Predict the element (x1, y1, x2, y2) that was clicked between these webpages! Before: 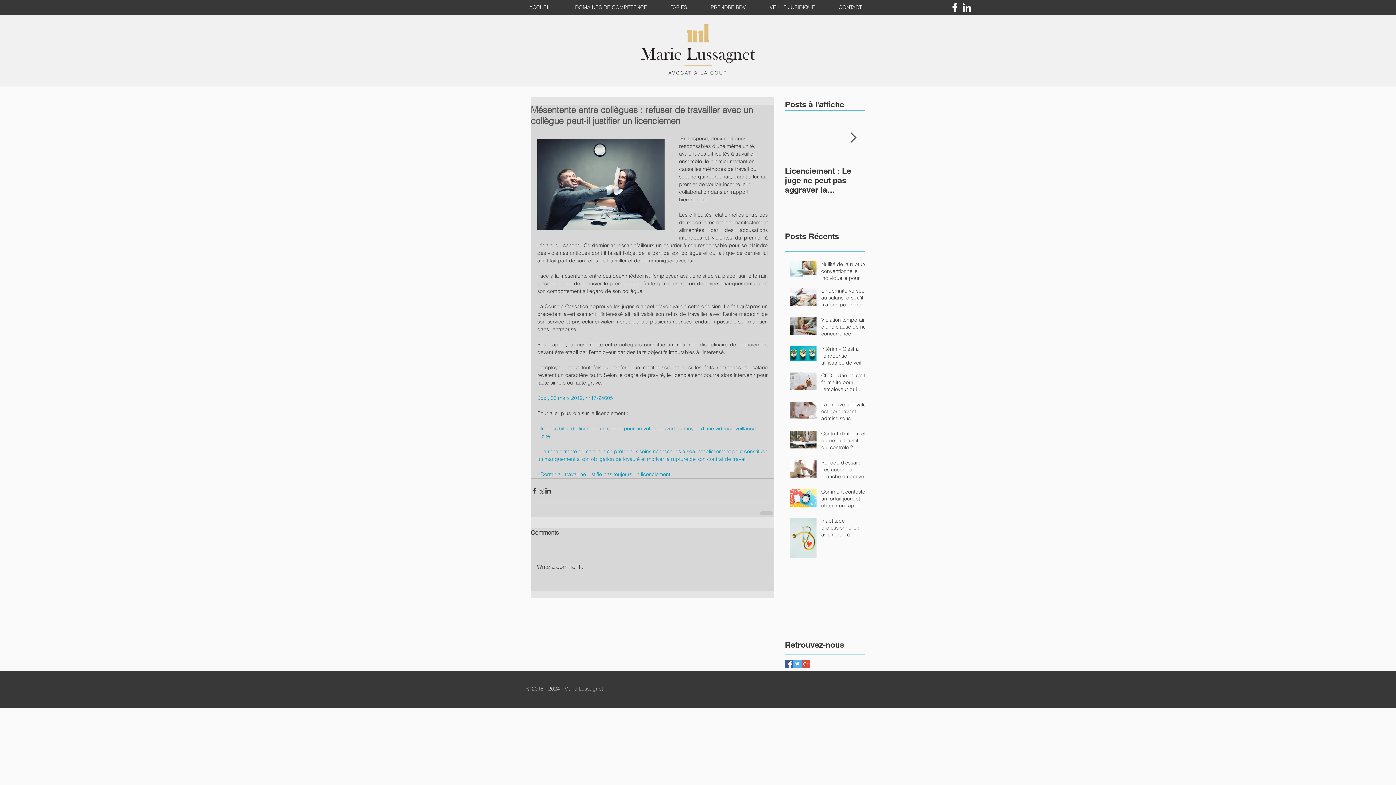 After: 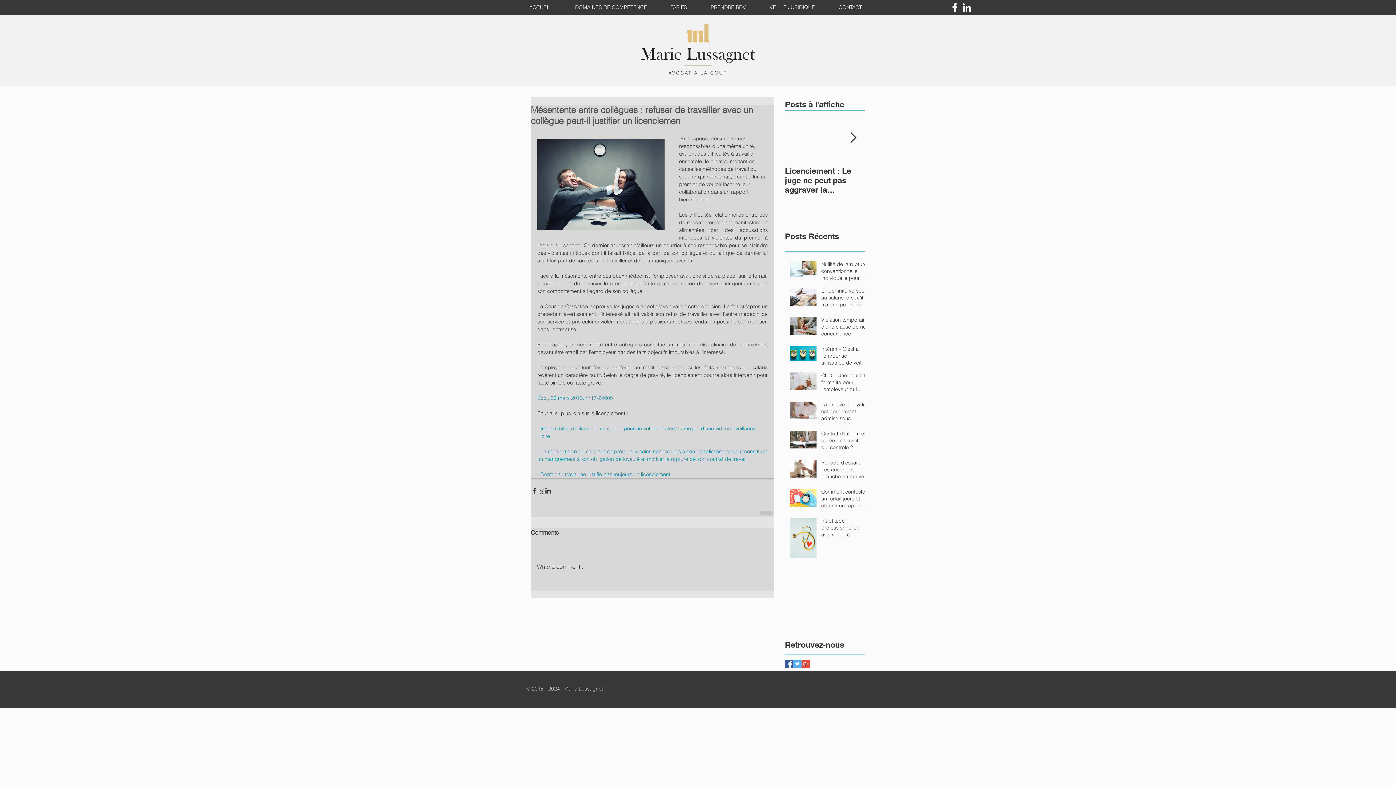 Action: label: Next Item bbox: (850, 132, 856, 143)